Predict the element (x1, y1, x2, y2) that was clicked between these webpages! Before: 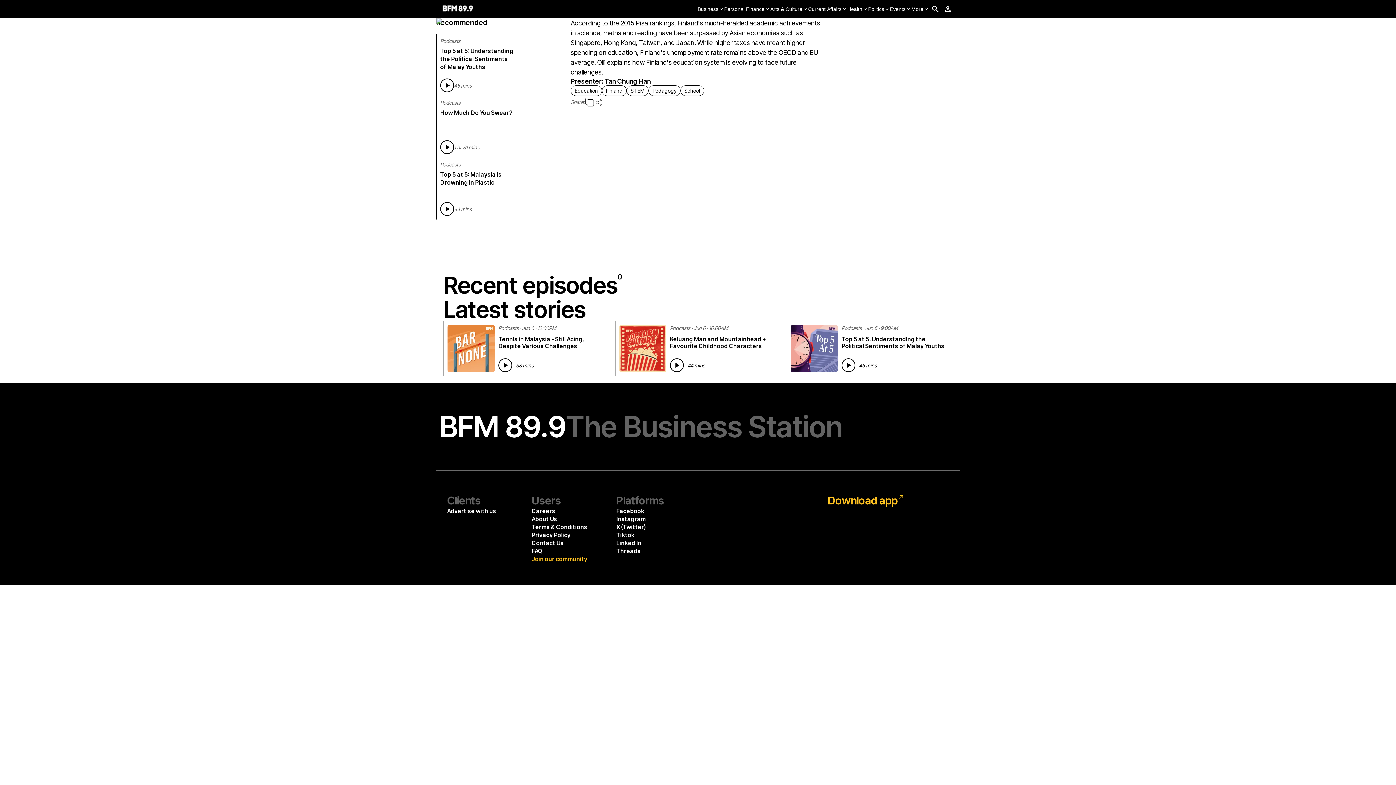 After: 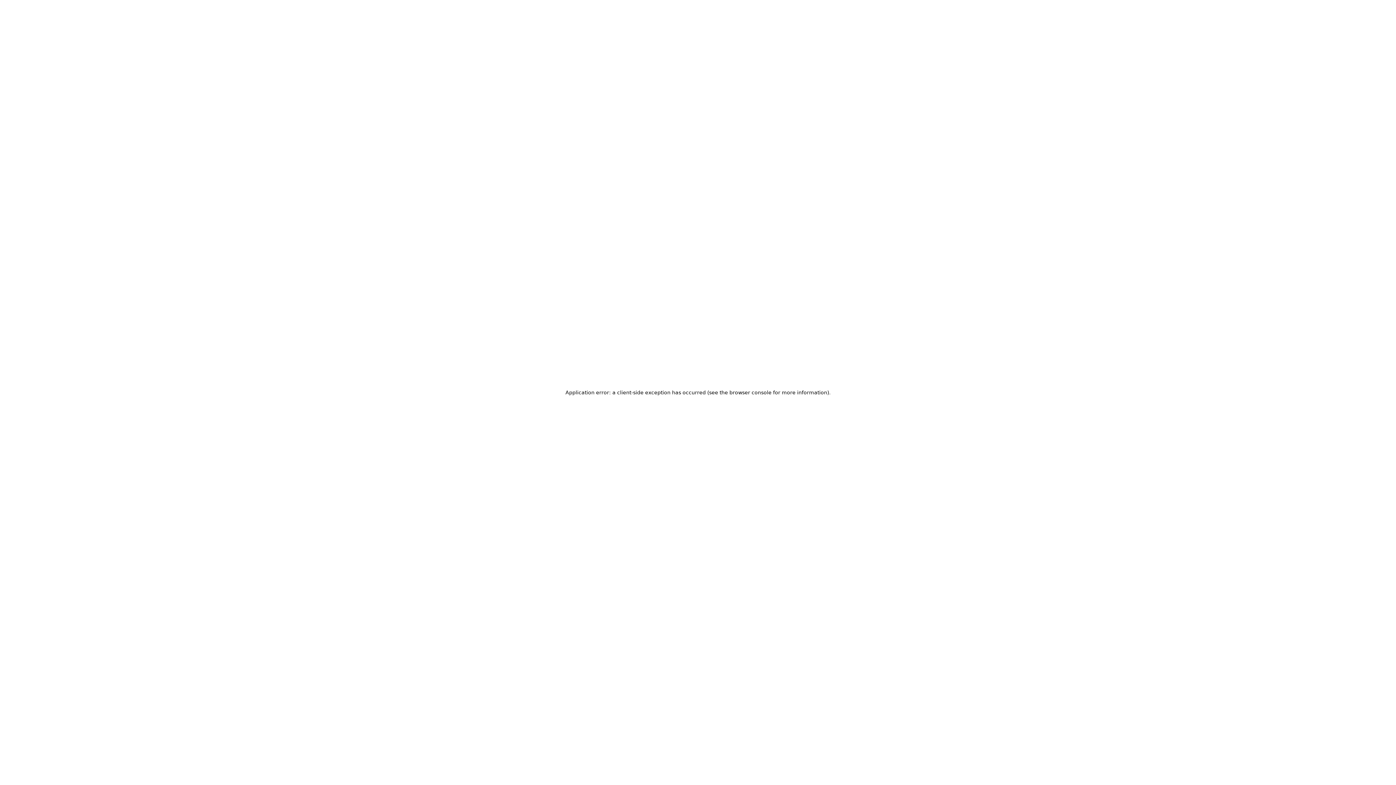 Action: bbox: (531, 547, 610, 555) label: FAQ